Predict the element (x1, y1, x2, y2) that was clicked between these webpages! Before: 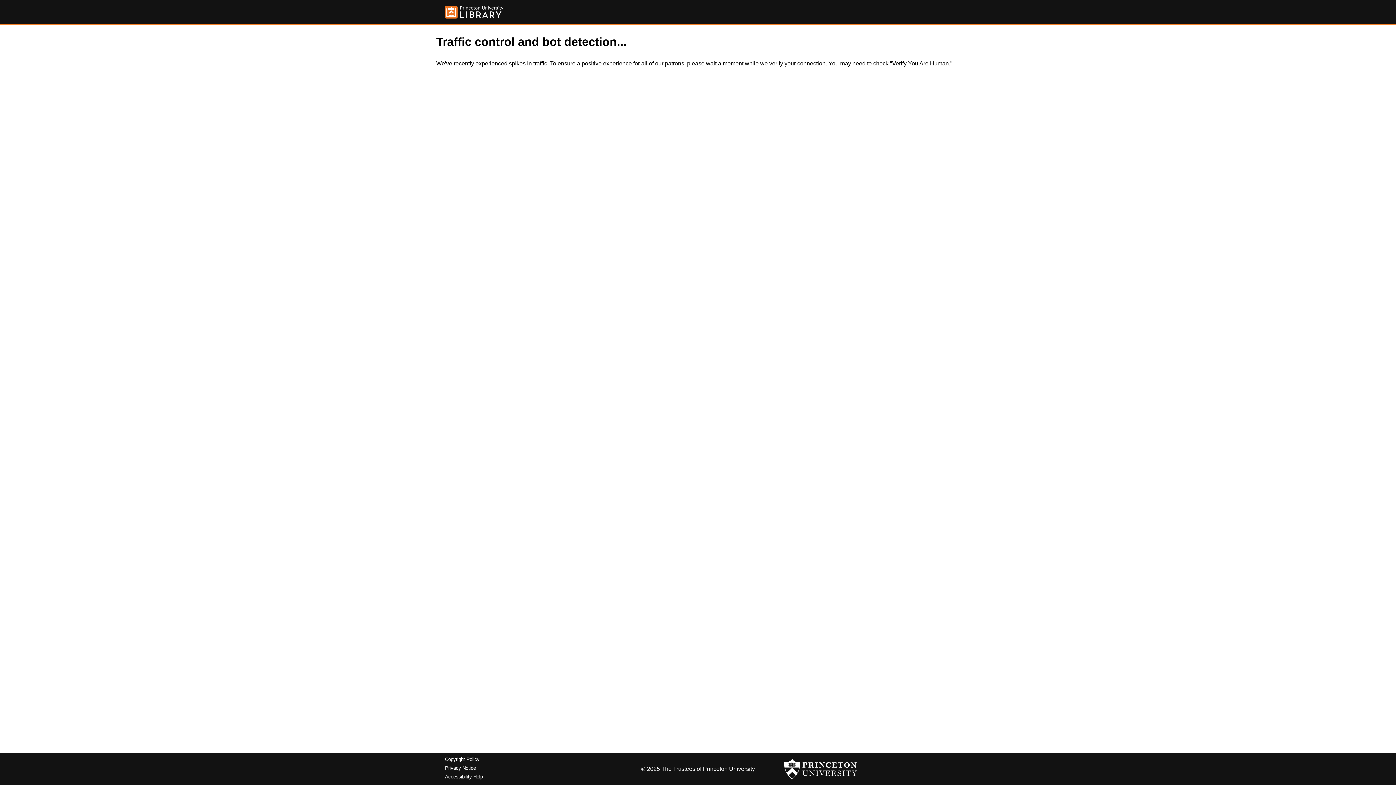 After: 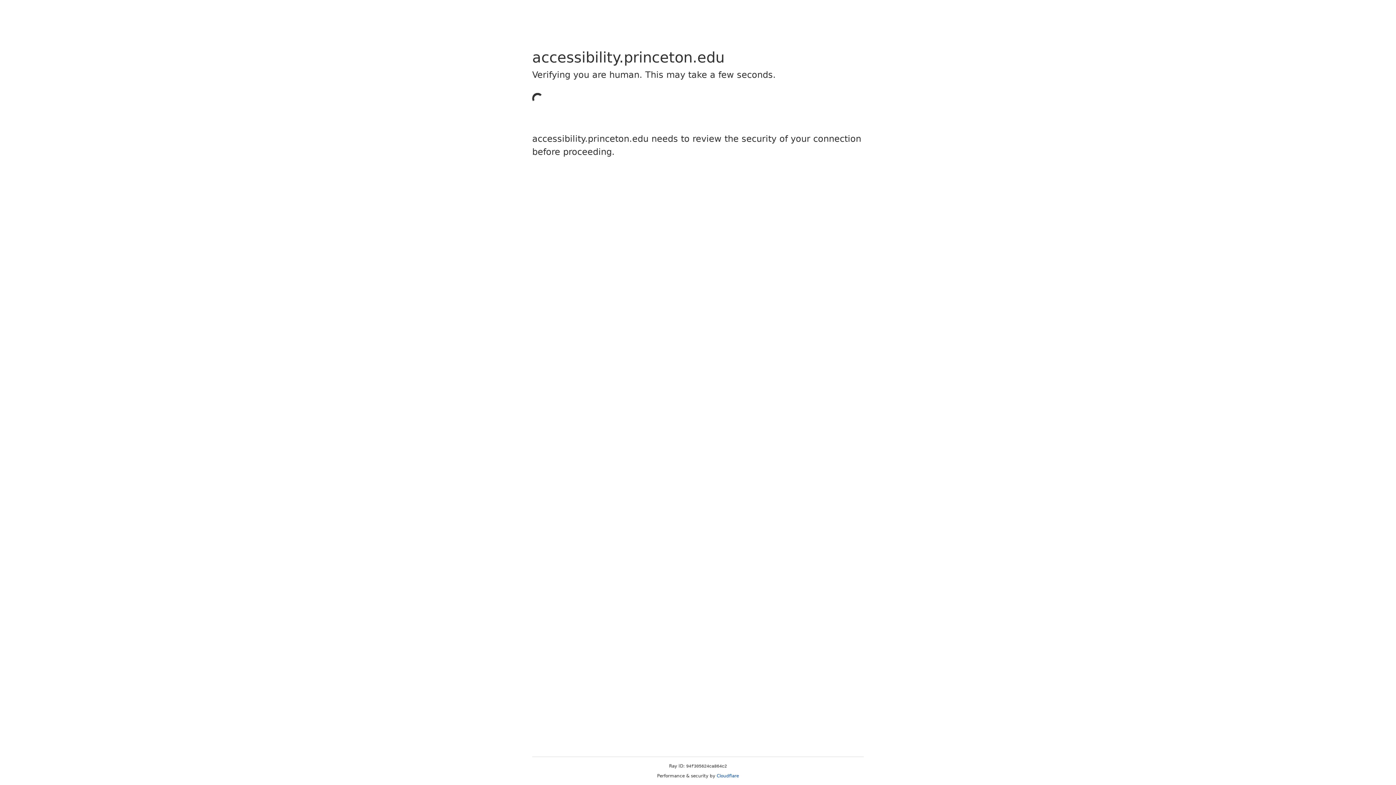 Action: label: Accessibility Help bbox: (445, 774, 482, 779)